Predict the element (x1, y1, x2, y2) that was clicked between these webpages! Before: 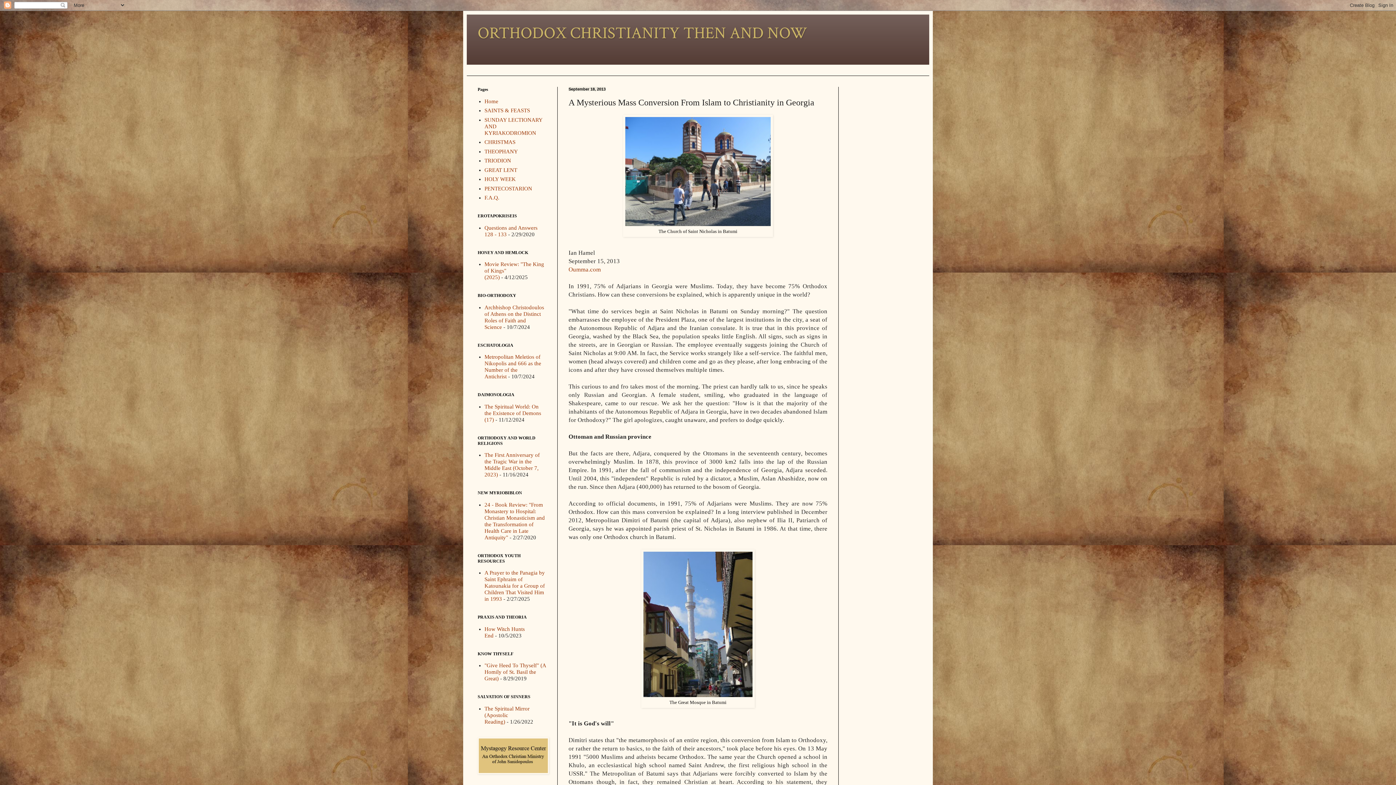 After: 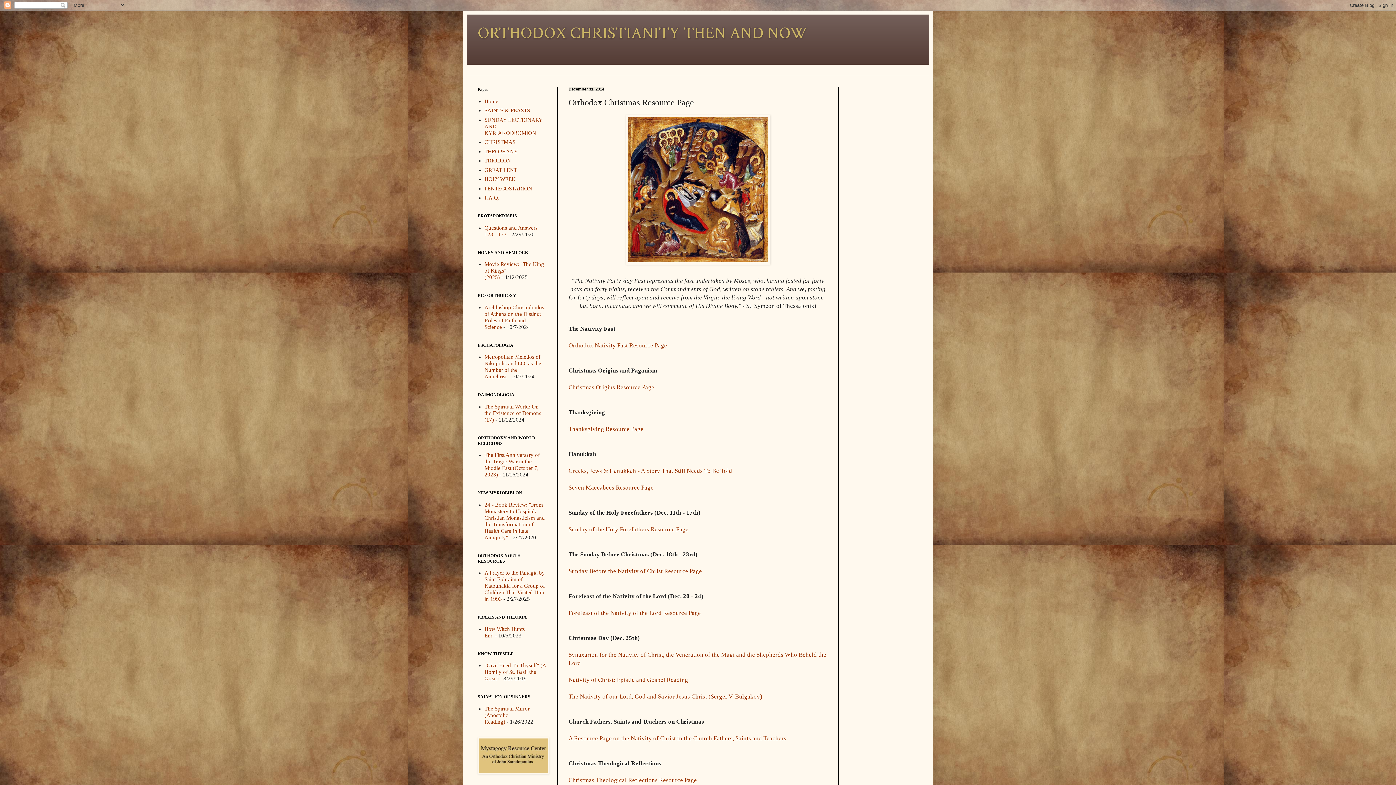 Action: label: CHRISTMAS bbox: (484, 139, 515, 145)